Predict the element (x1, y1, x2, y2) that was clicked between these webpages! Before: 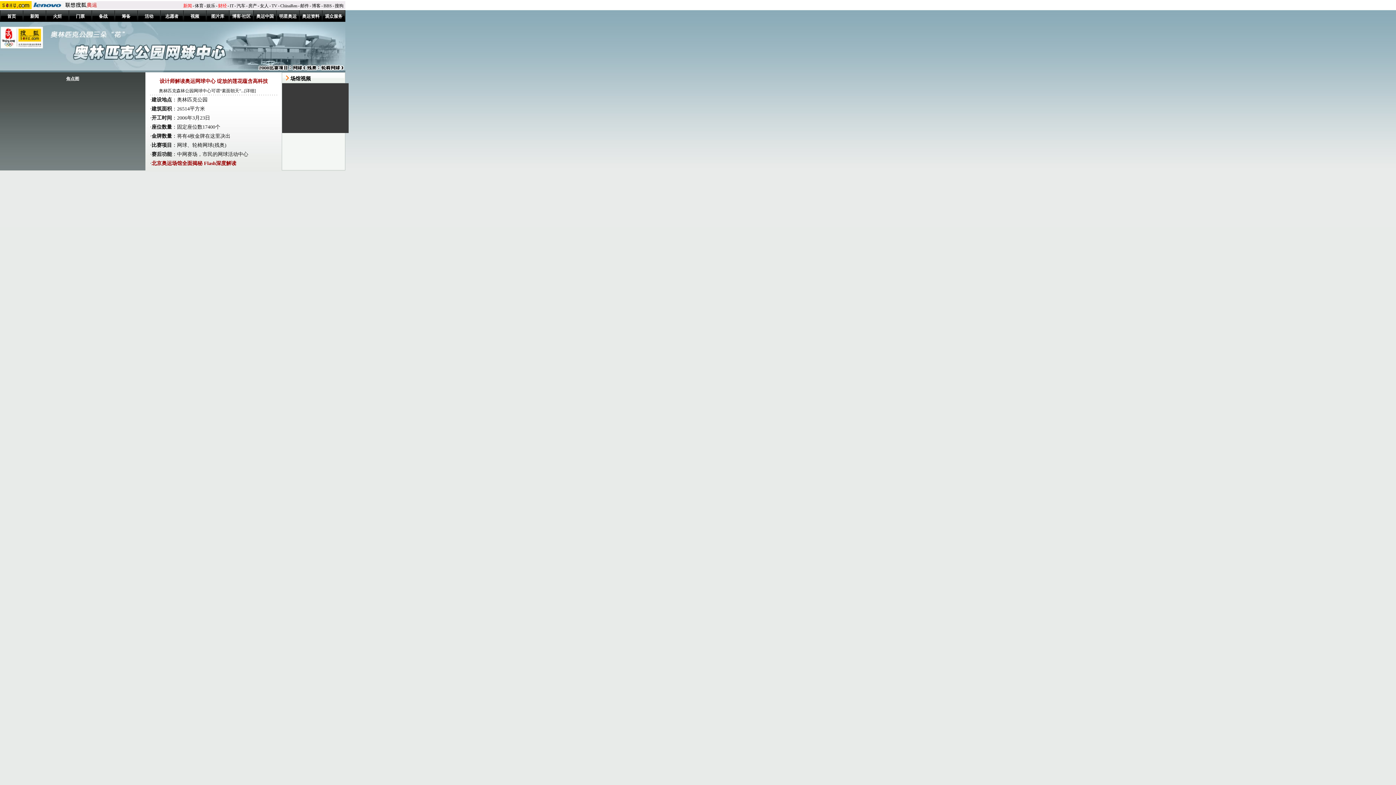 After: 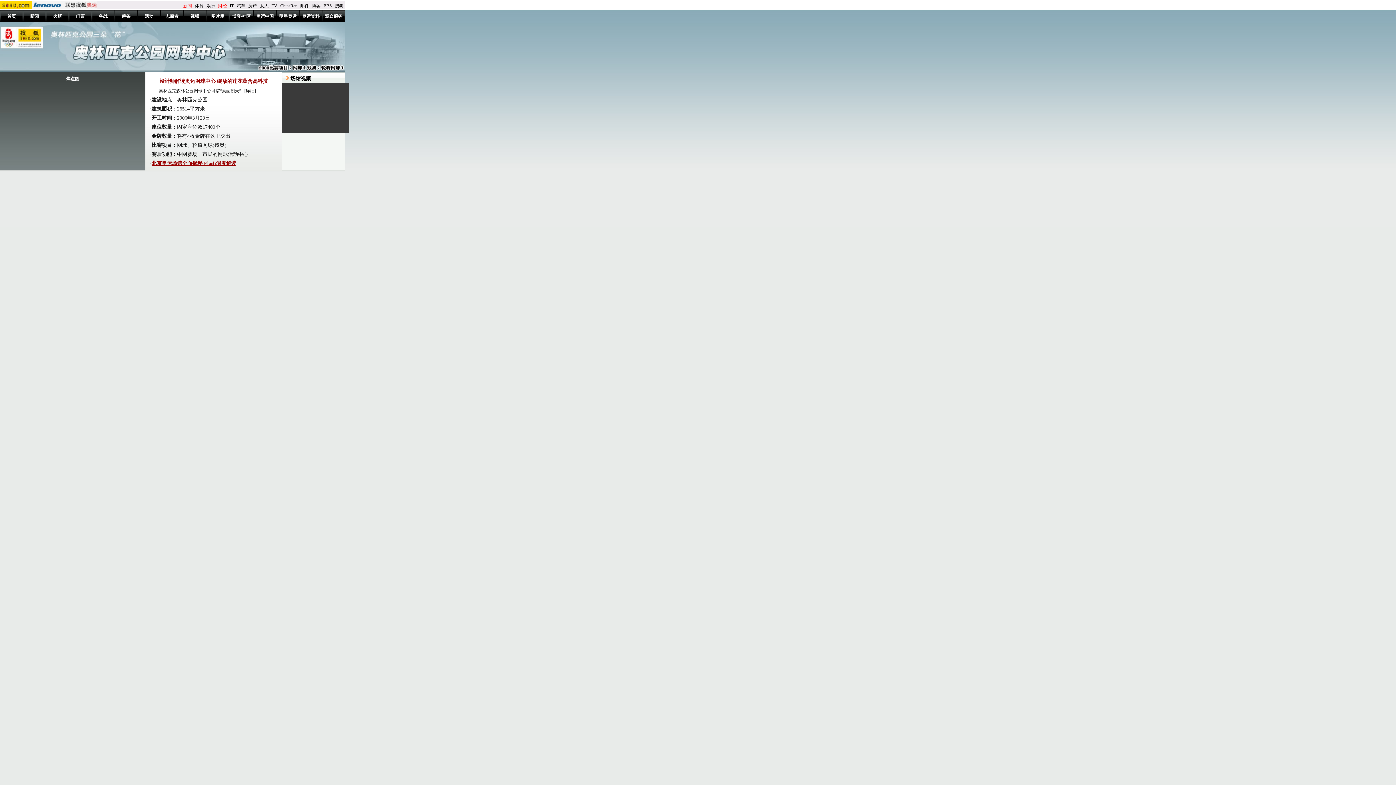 Action: label: 北京奥运场馆全面揭秘 Flash深度解读 bbox: (151, 160, 236, 166)